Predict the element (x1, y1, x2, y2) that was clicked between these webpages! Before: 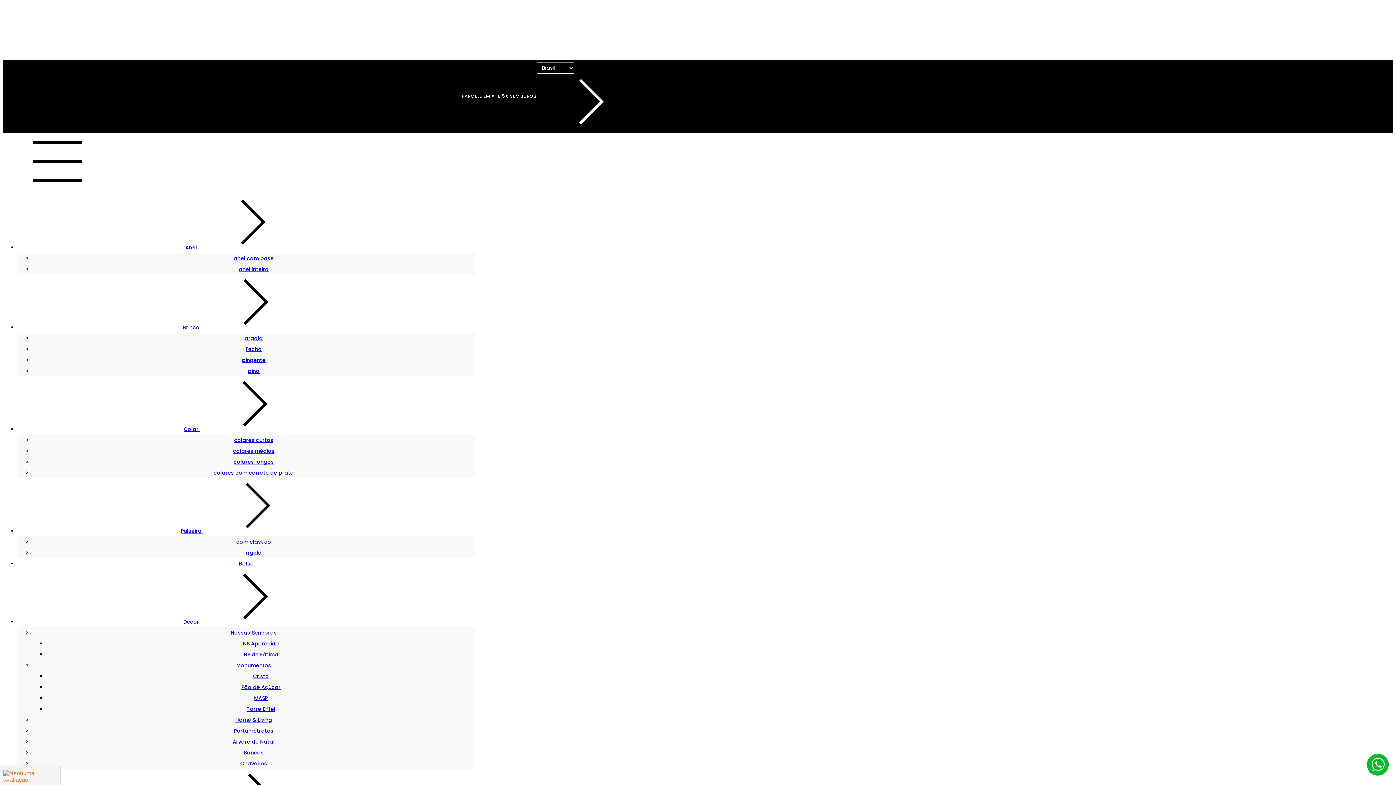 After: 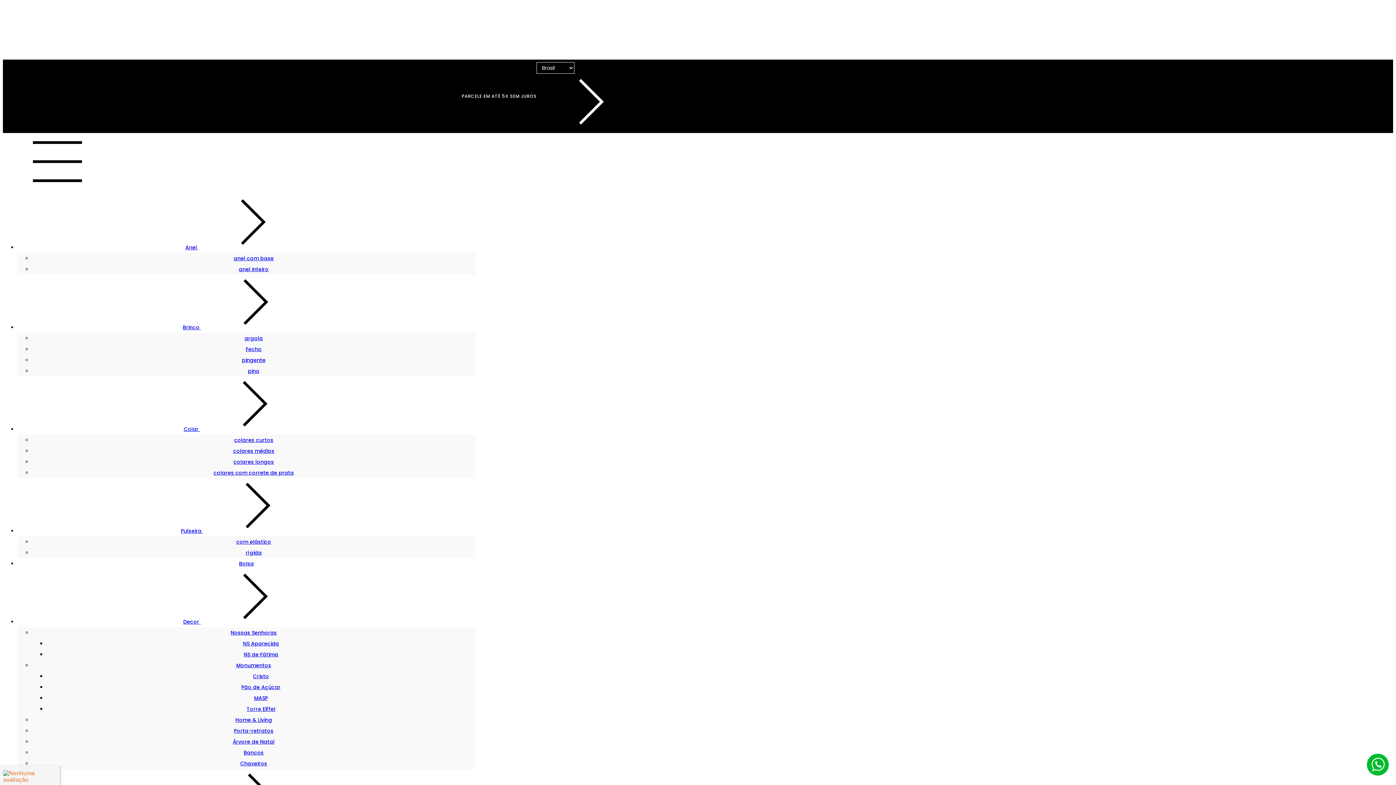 Action: bbox: (234, 716, 272, 724) label: Home & Living